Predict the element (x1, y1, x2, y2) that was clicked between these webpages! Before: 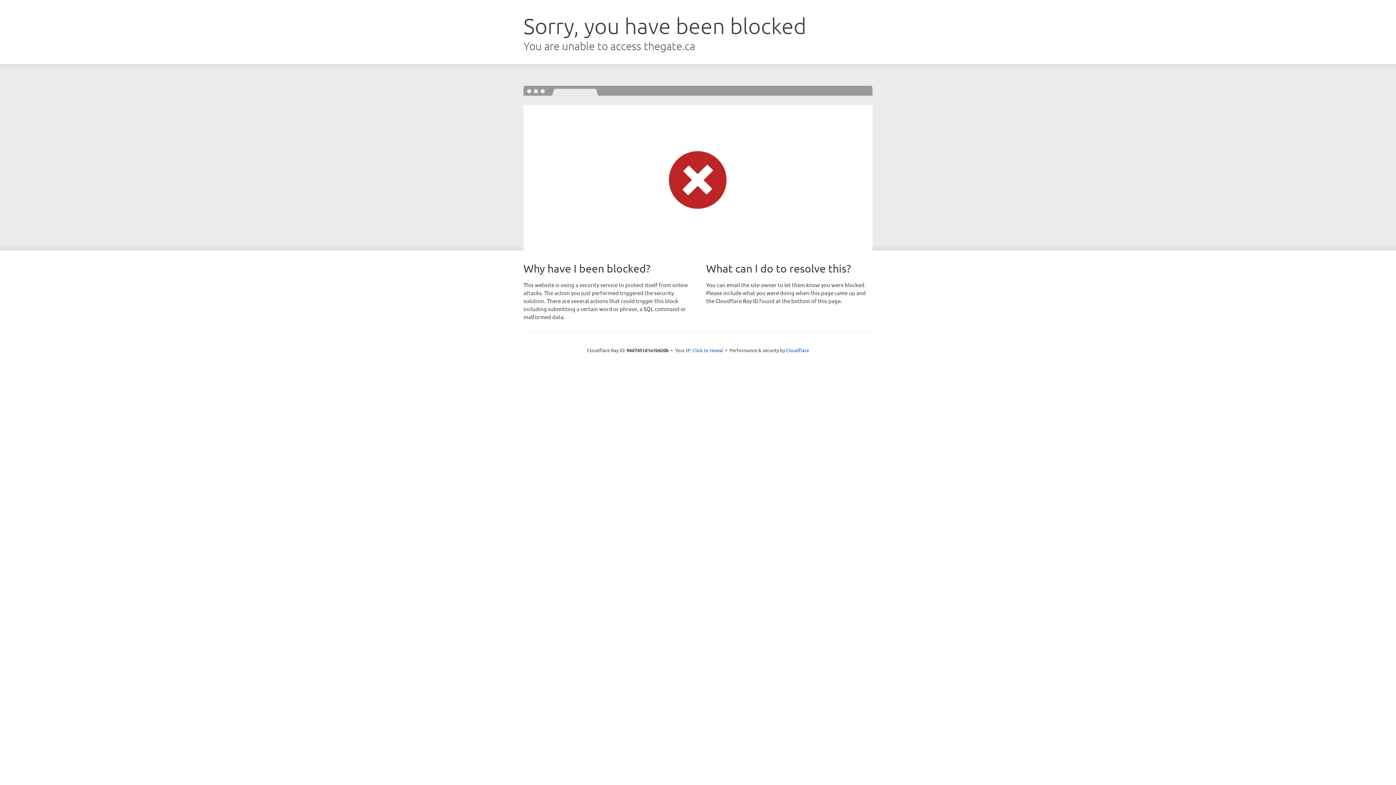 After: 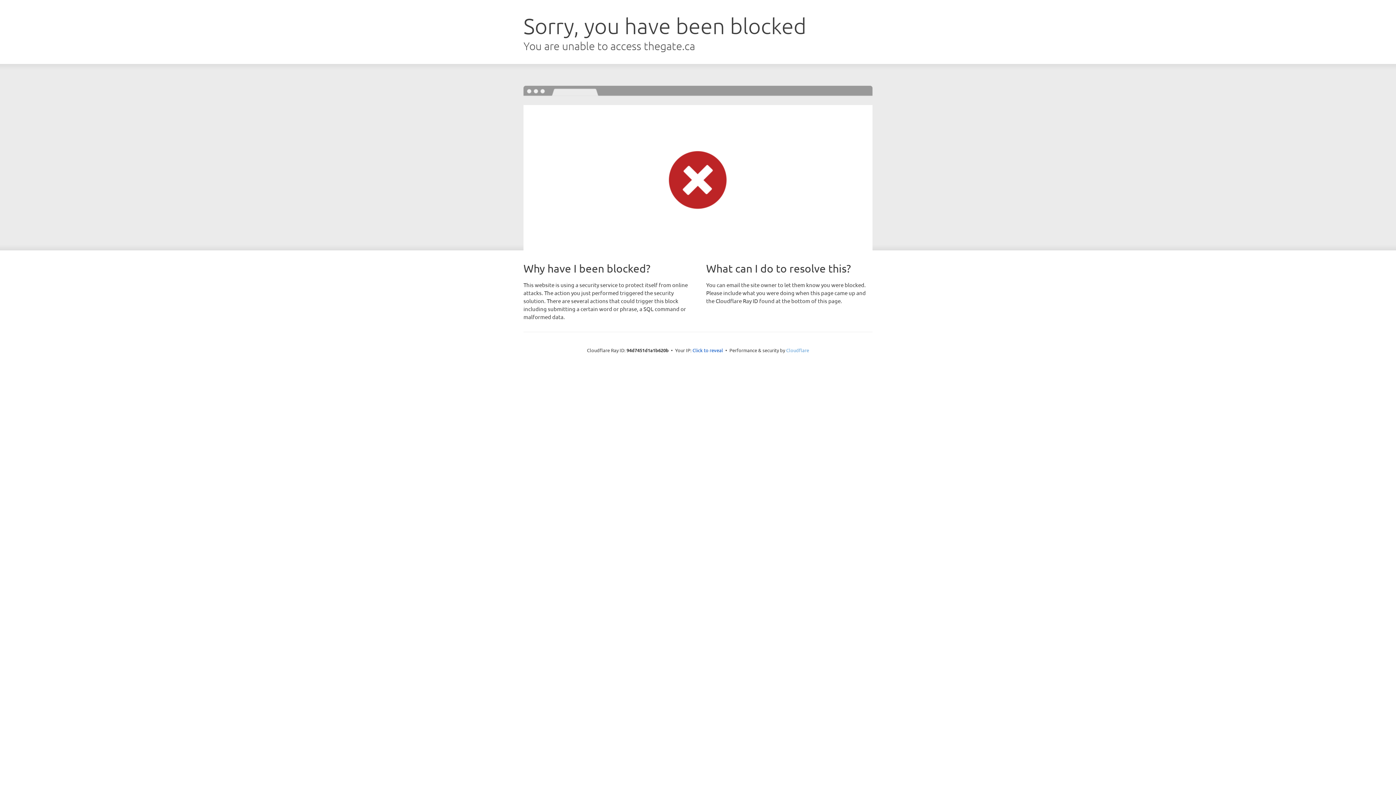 Action: label: Cloudflare bbox: (786, 347, 809, 353)